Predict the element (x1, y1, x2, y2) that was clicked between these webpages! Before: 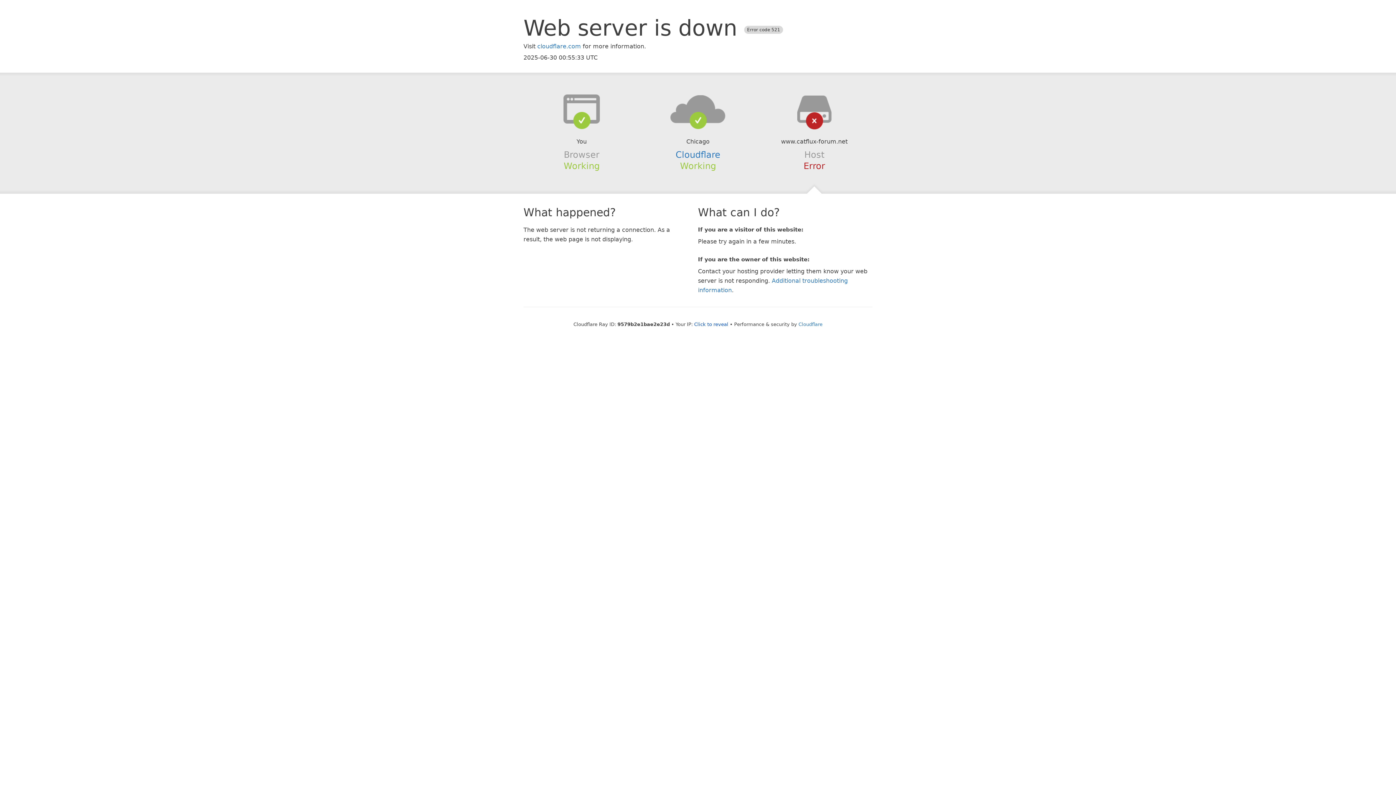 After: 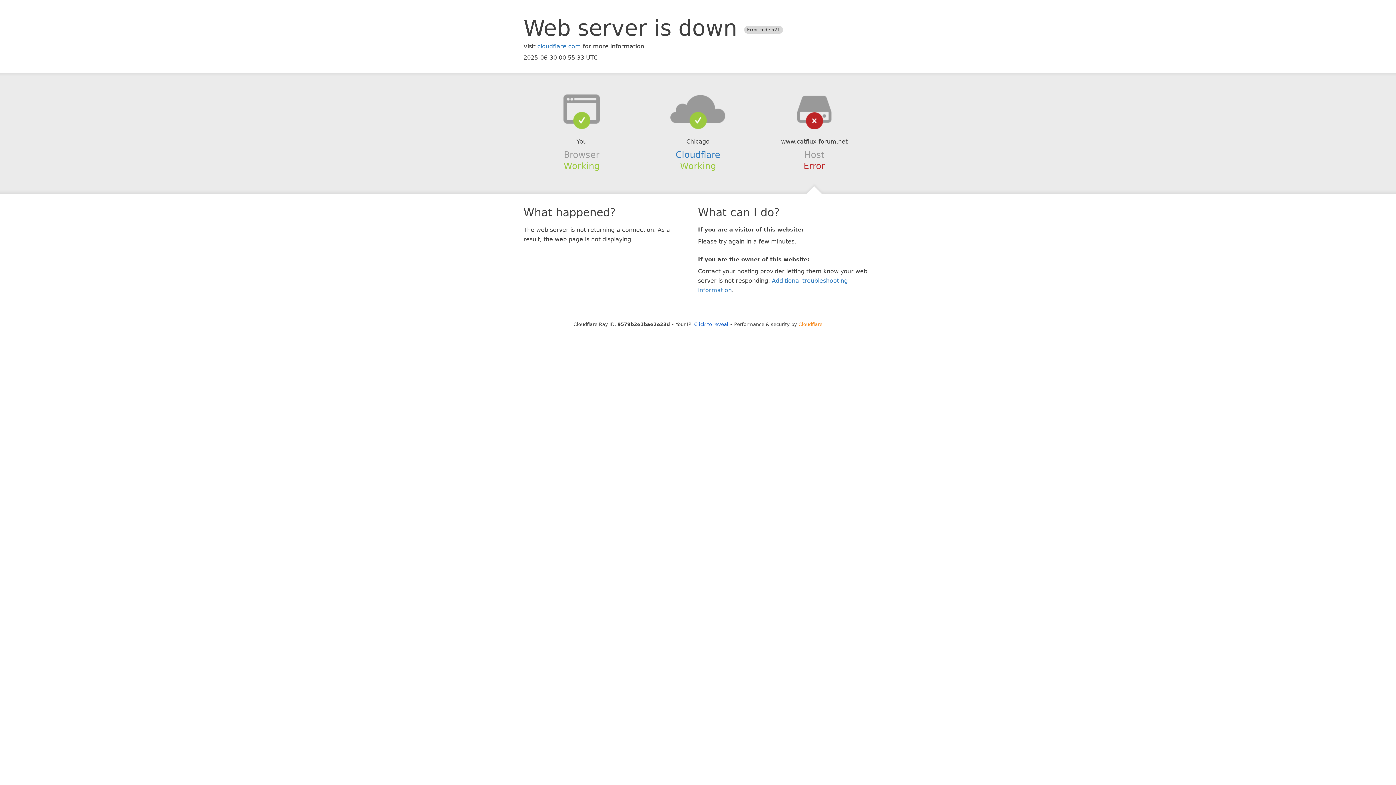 Action: label: Cloudflare bbox: (798, 321, 822, 327)